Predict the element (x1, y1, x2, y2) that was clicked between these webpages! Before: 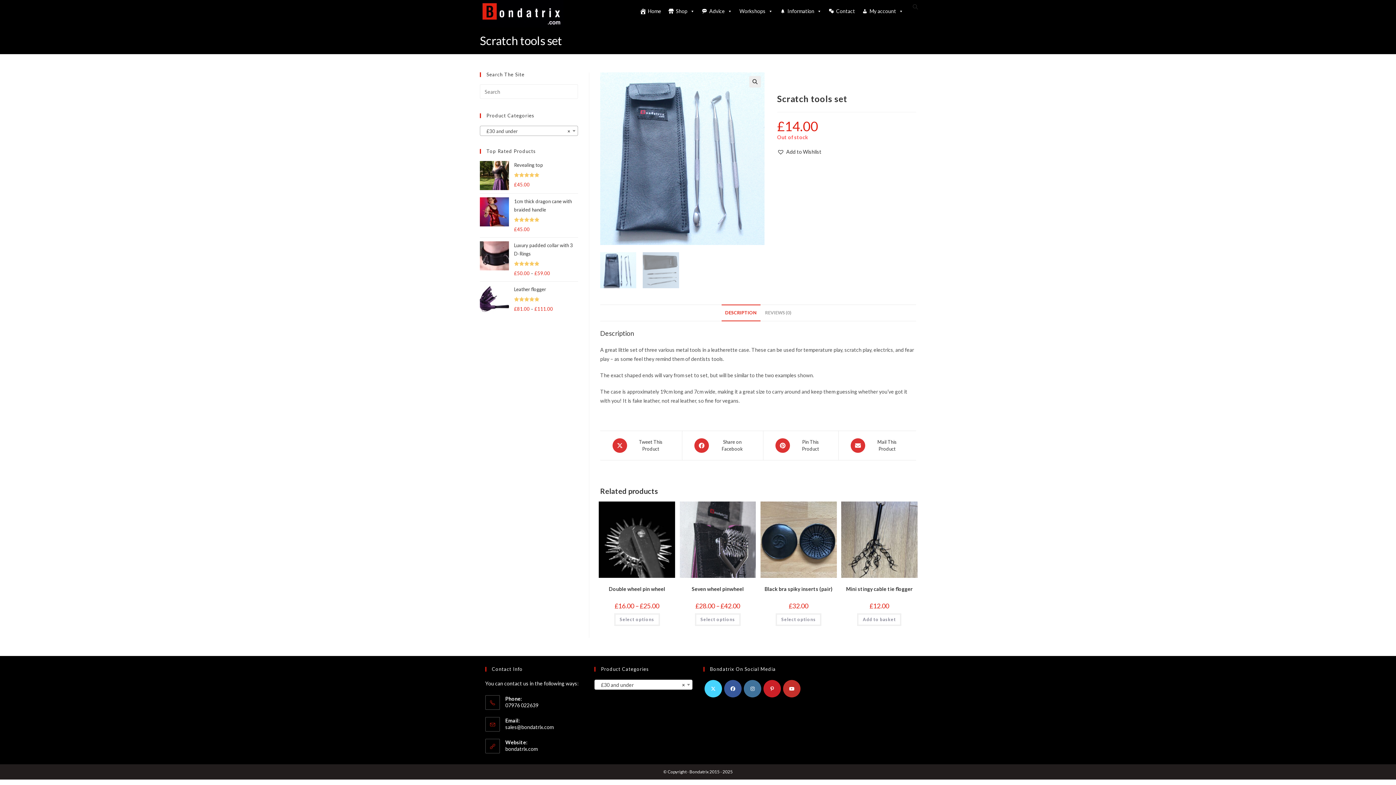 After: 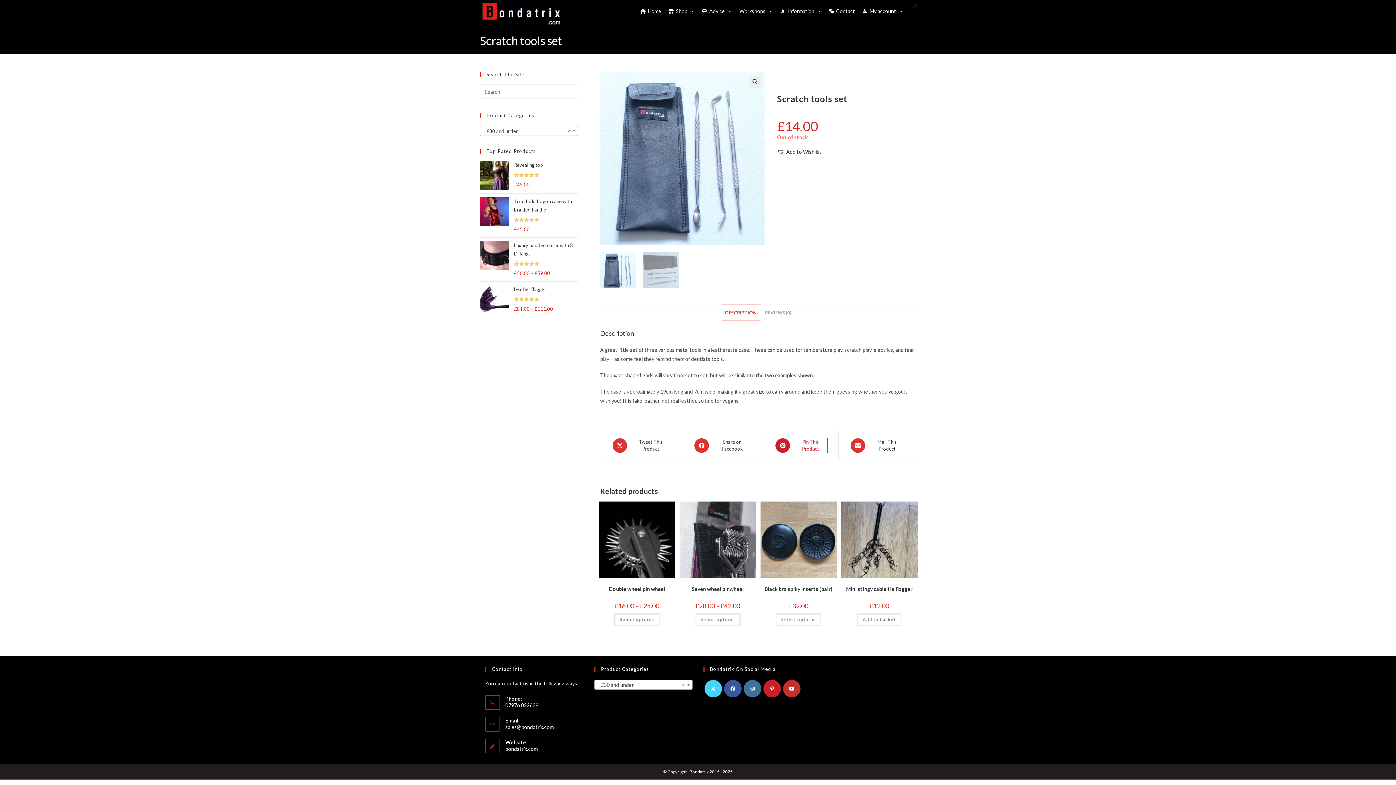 Action: bbox: (774, 438, 827, 453) label: Share on Pinterest